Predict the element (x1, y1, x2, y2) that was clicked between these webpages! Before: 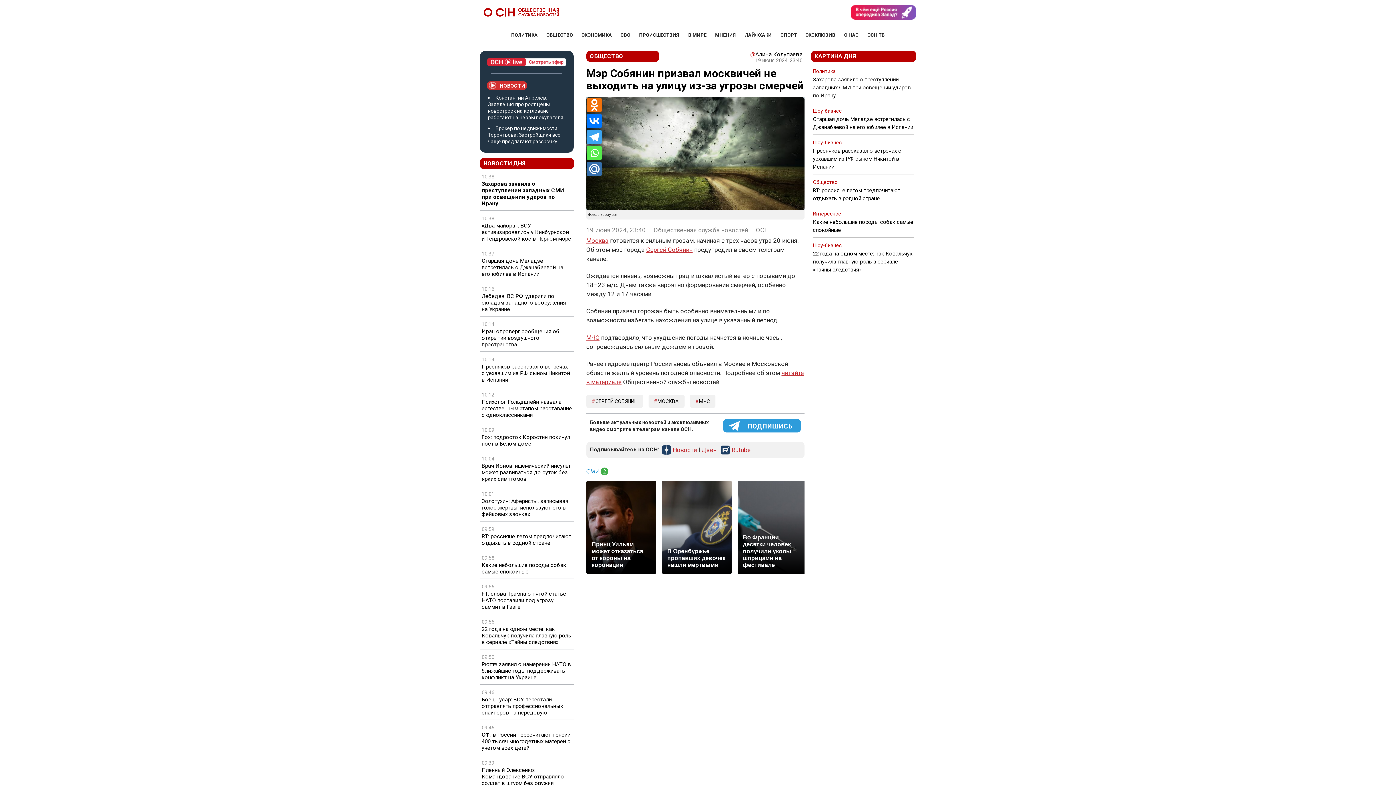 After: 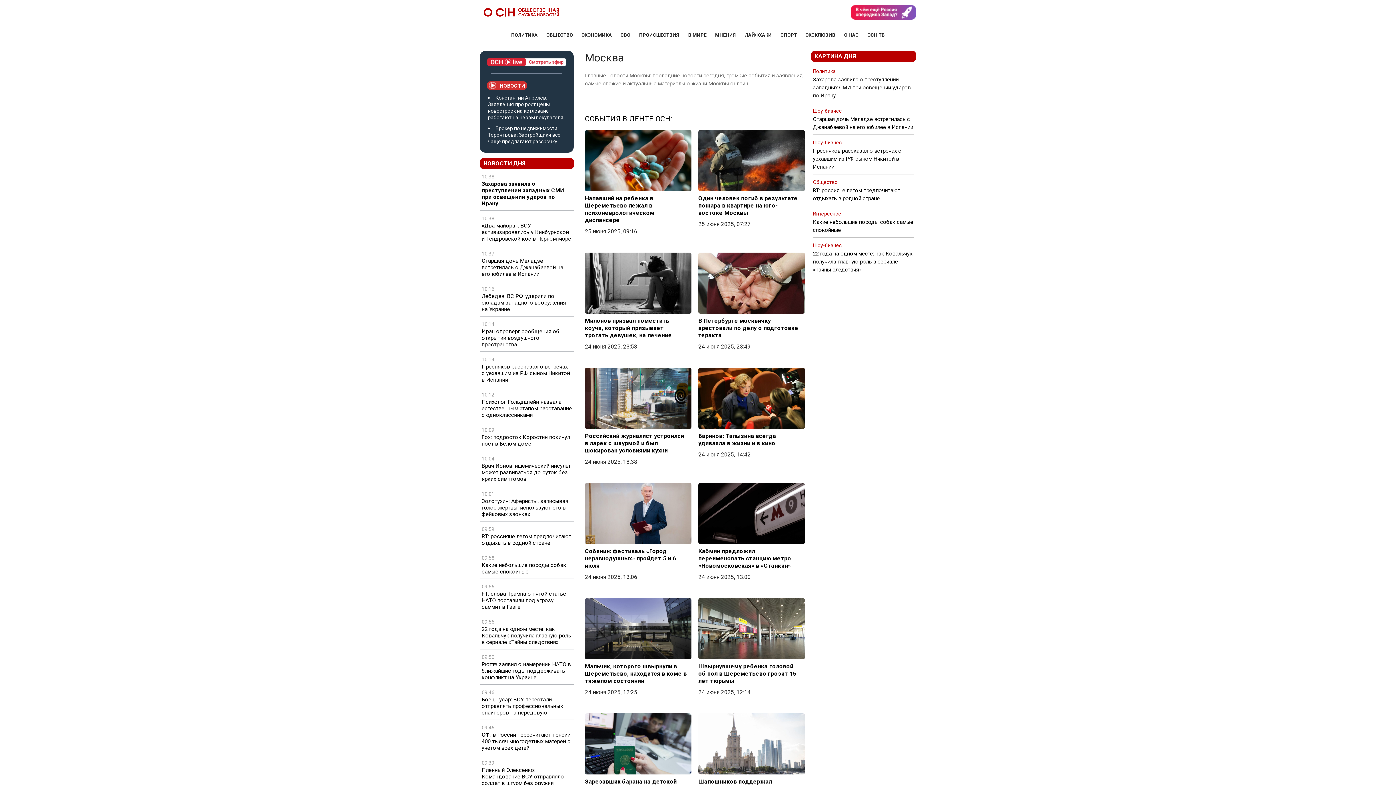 Action: bbox: (657, 398, 679, 404) label: МОСКВА